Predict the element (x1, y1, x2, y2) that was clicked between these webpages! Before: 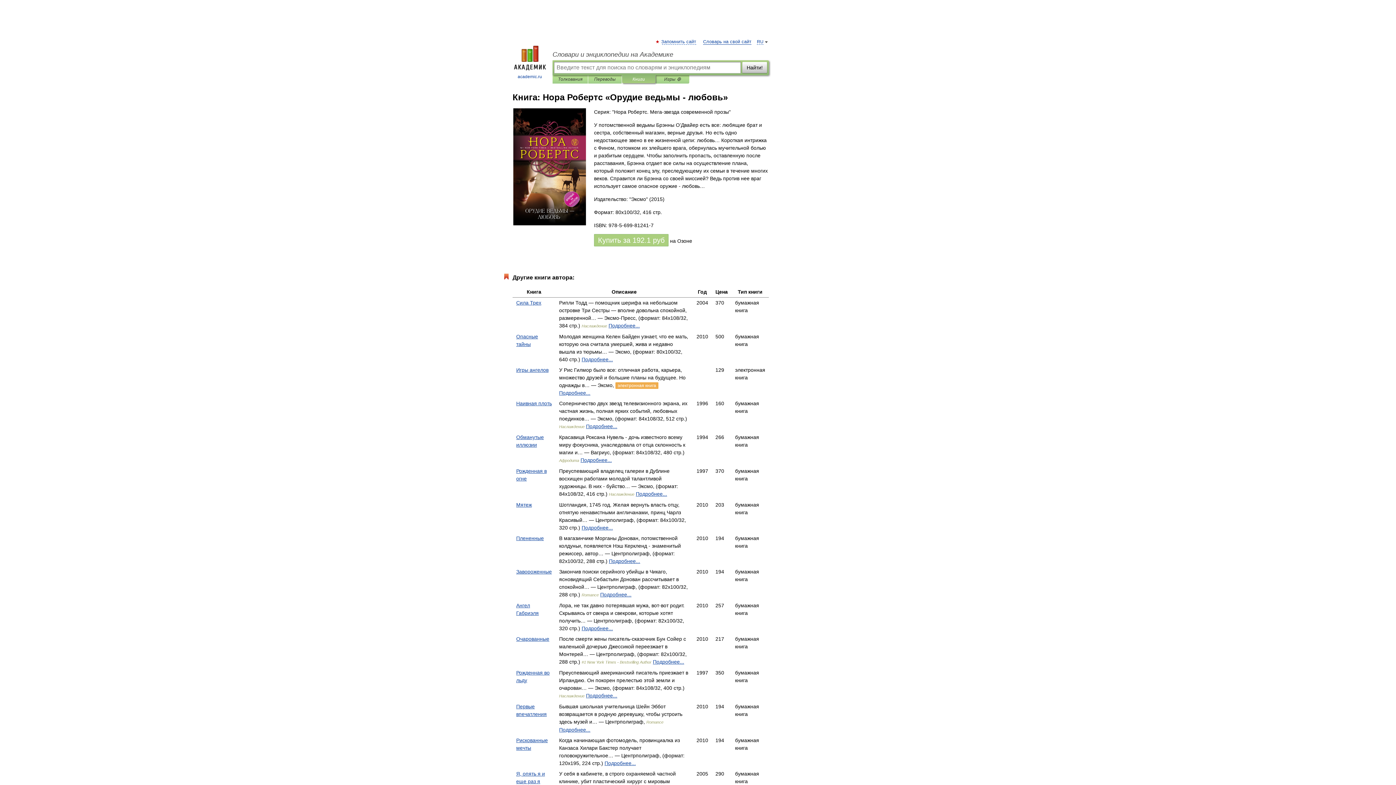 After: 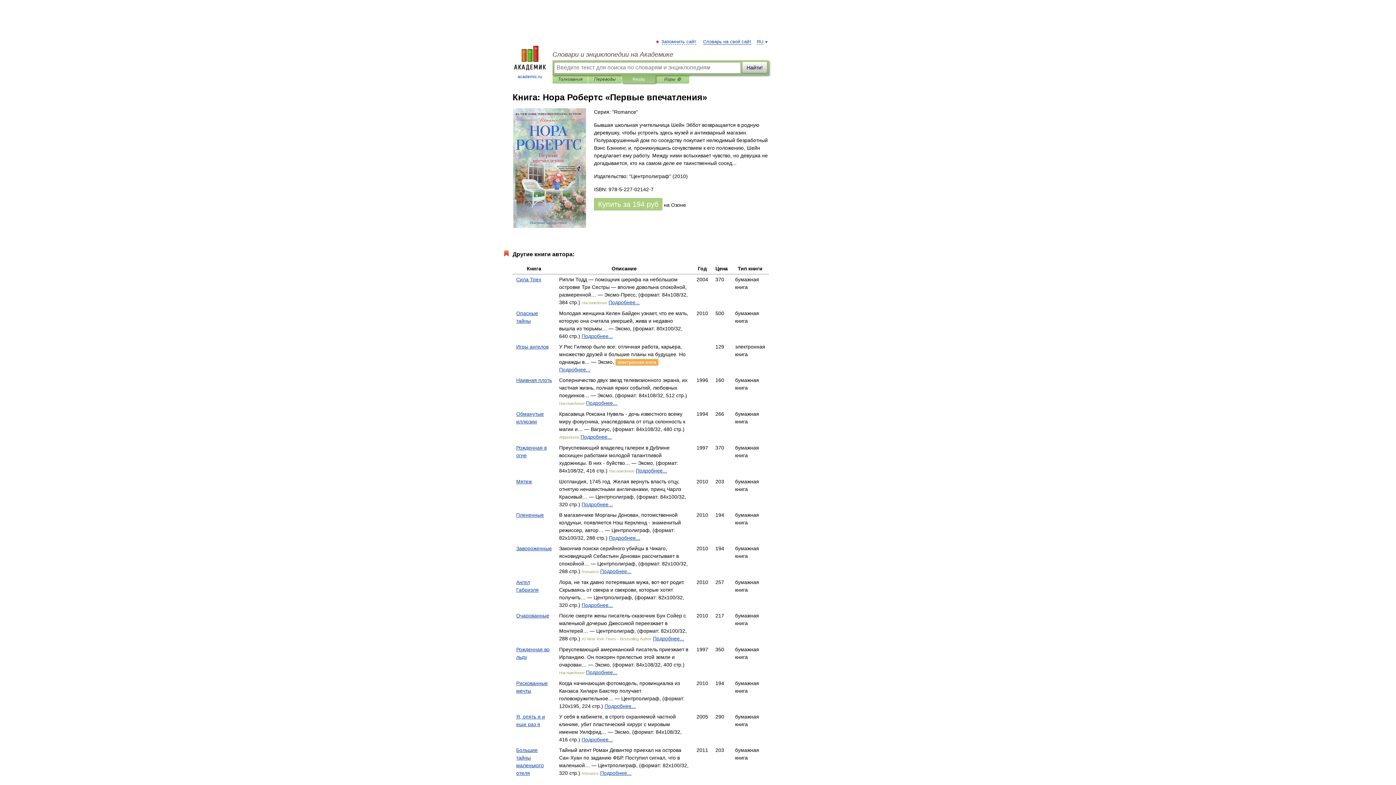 Action: label: Подробнее... bbox: (559, 727, 590, 733)